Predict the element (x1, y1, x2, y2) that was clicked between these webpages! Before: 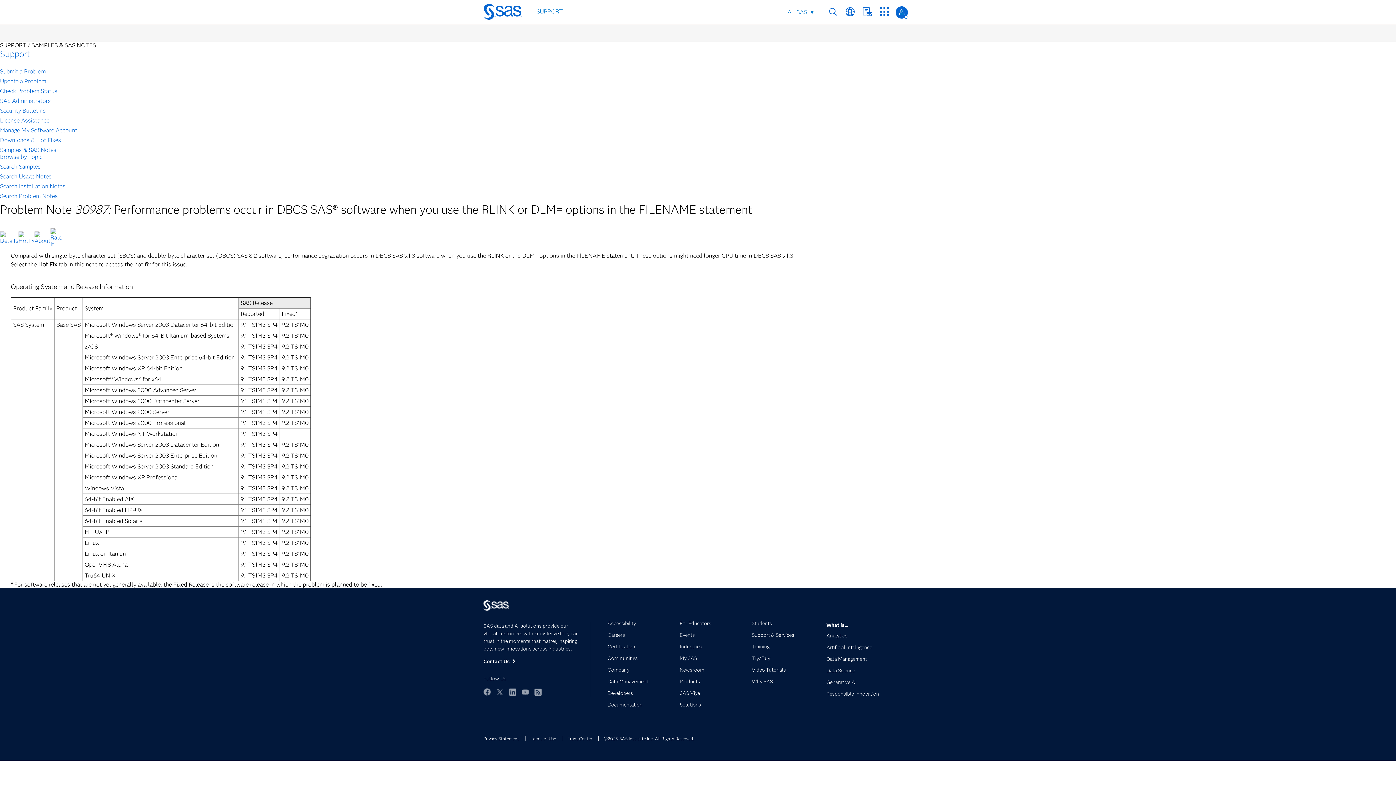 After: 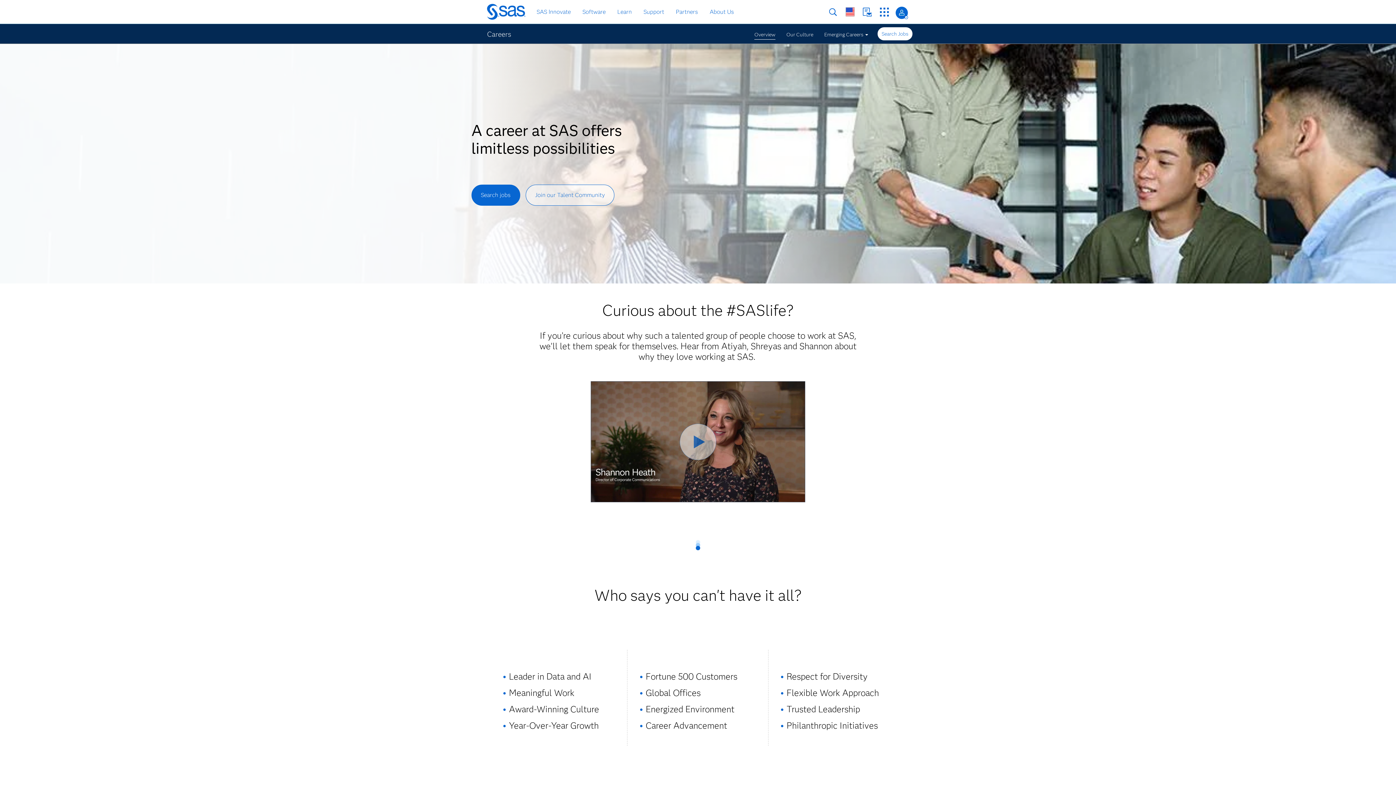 Action: bbox: (607, 634, 669, 643) label: Careers